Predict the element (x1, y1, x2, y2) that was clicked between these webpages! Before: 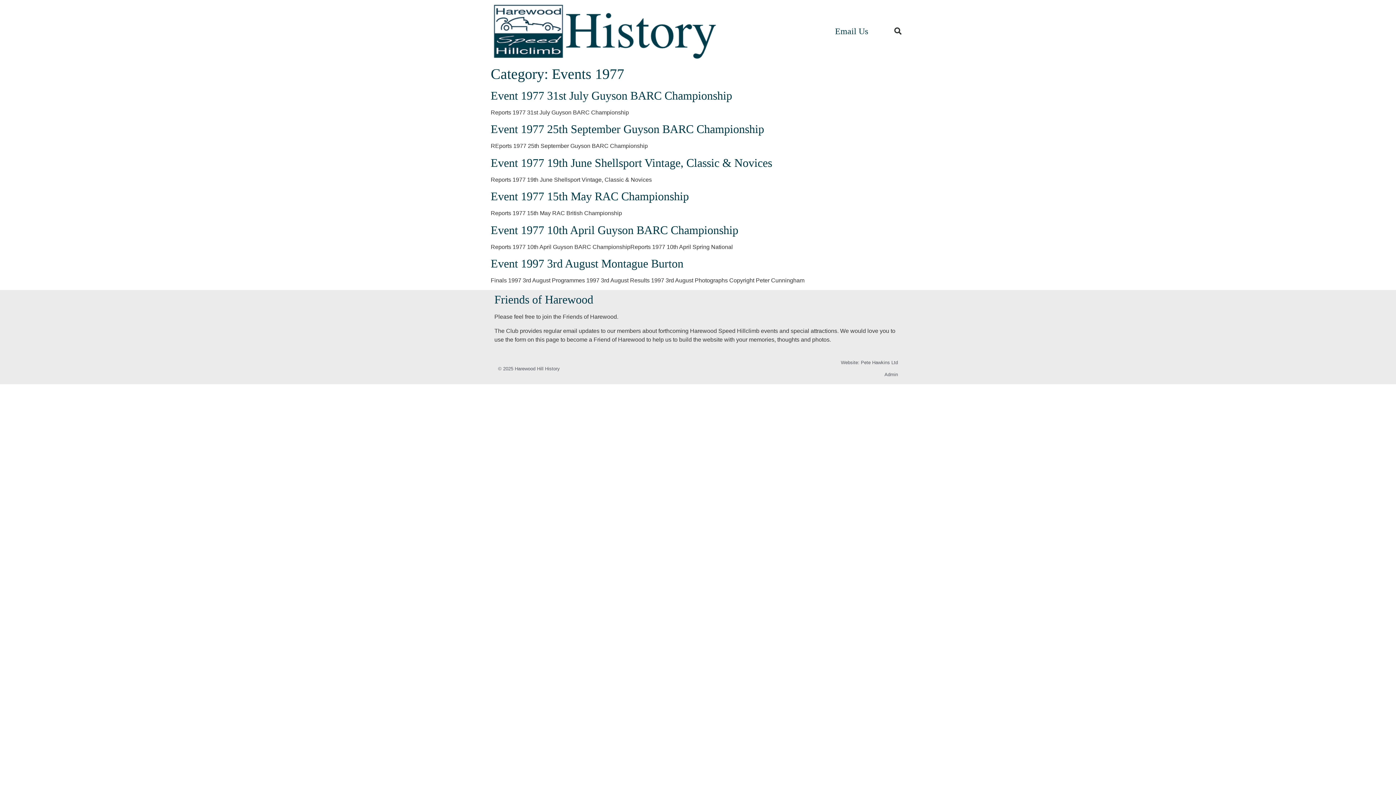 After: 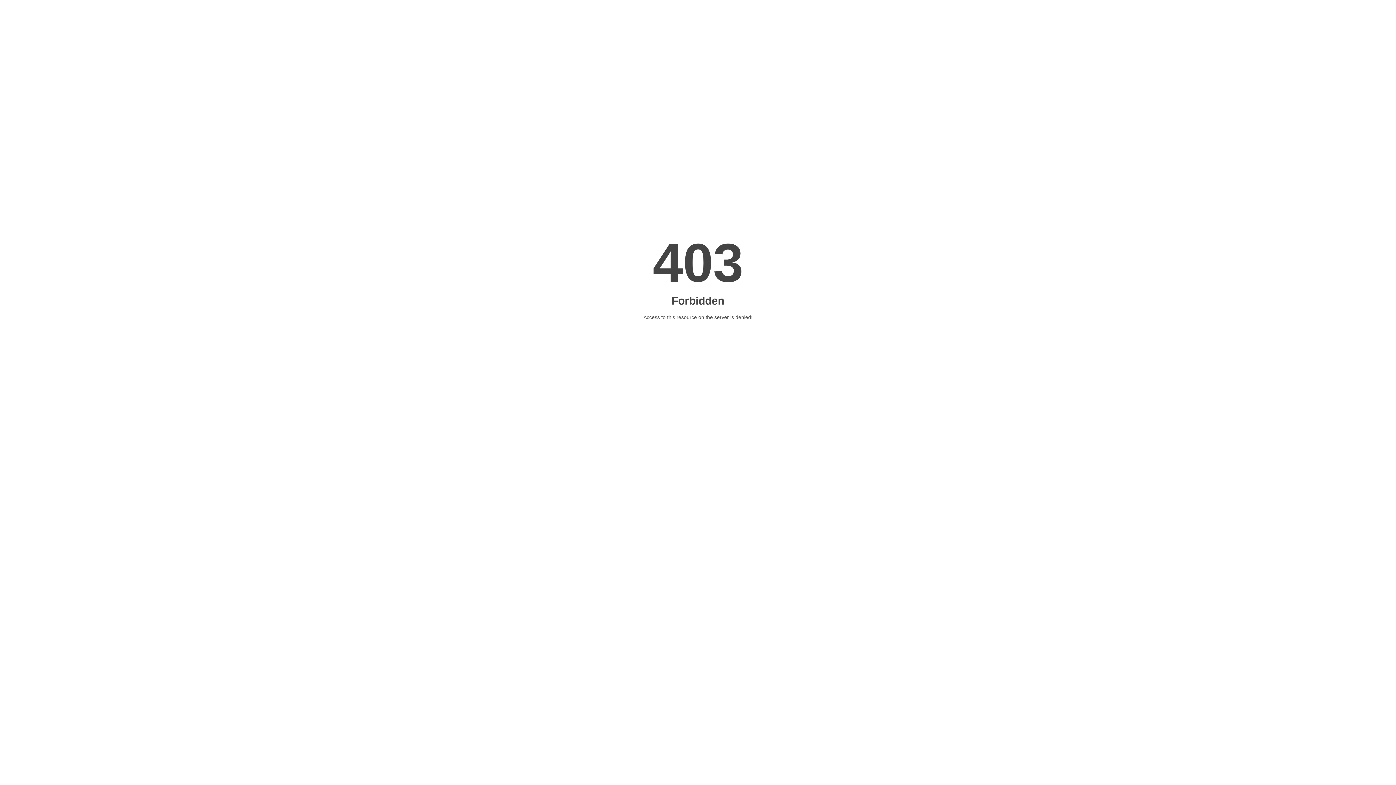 Action: label: Website: Pete Hawkins Ltd bbox: (841, 360, 898, 365)